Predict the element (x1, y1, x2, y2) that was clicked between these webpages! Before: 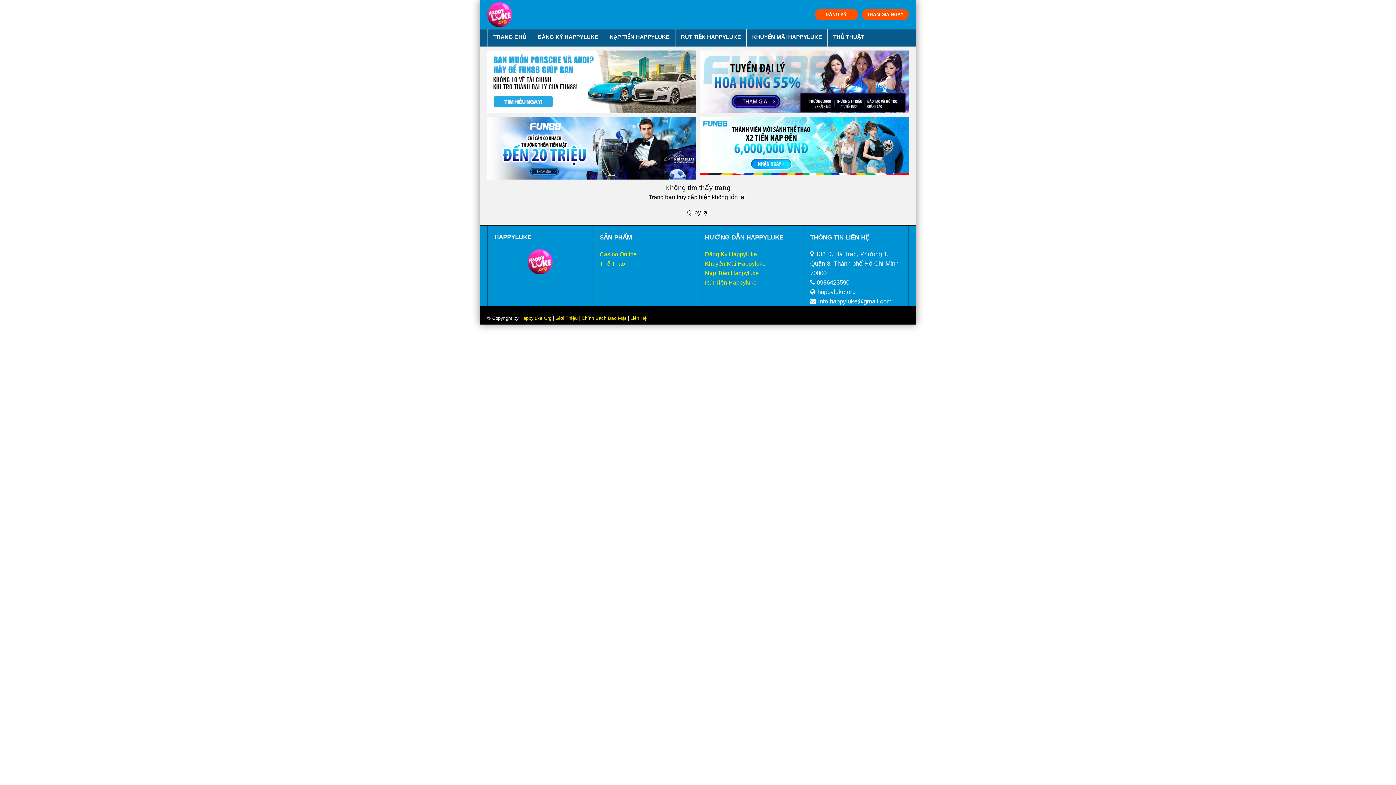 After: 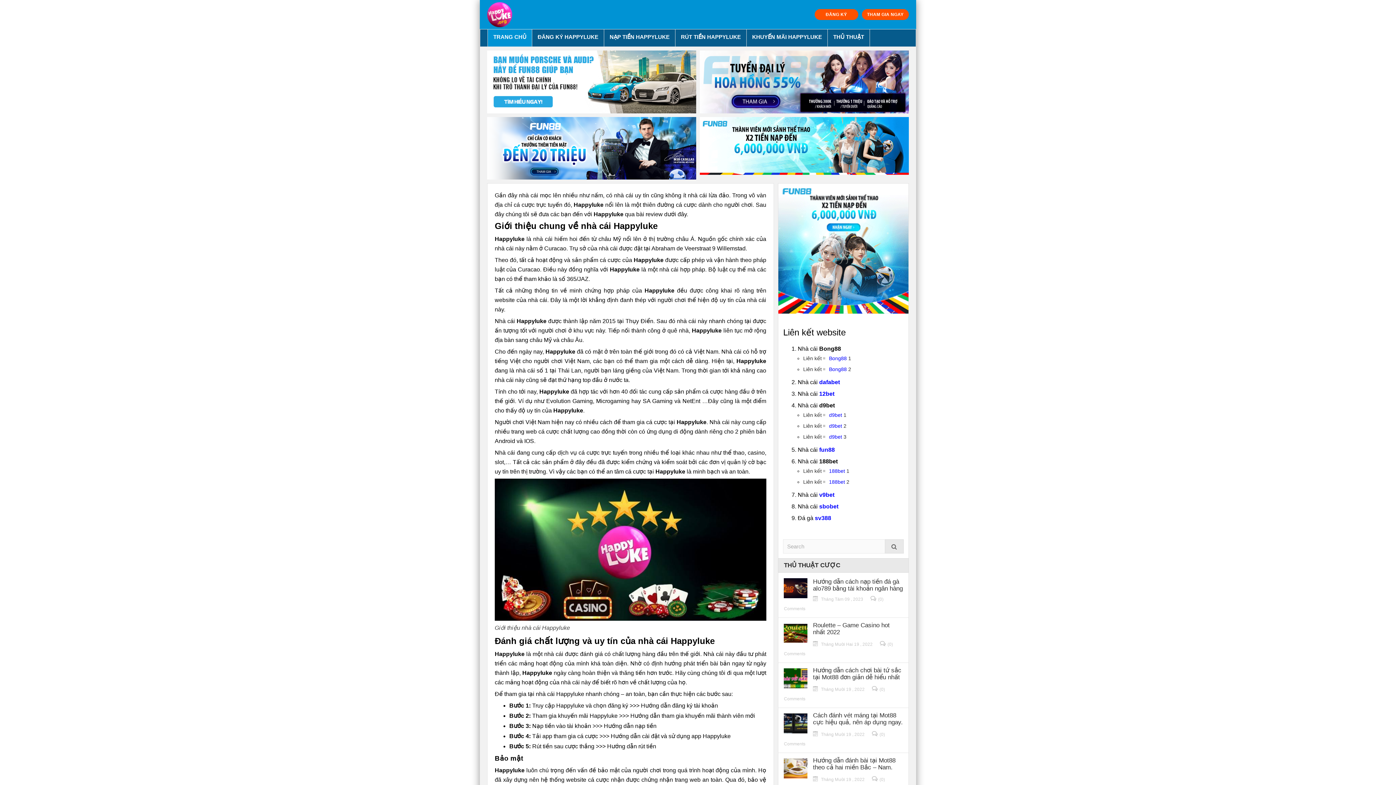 Action: bbox: (488, 29, 532, 46) label: TRANG CHỦ